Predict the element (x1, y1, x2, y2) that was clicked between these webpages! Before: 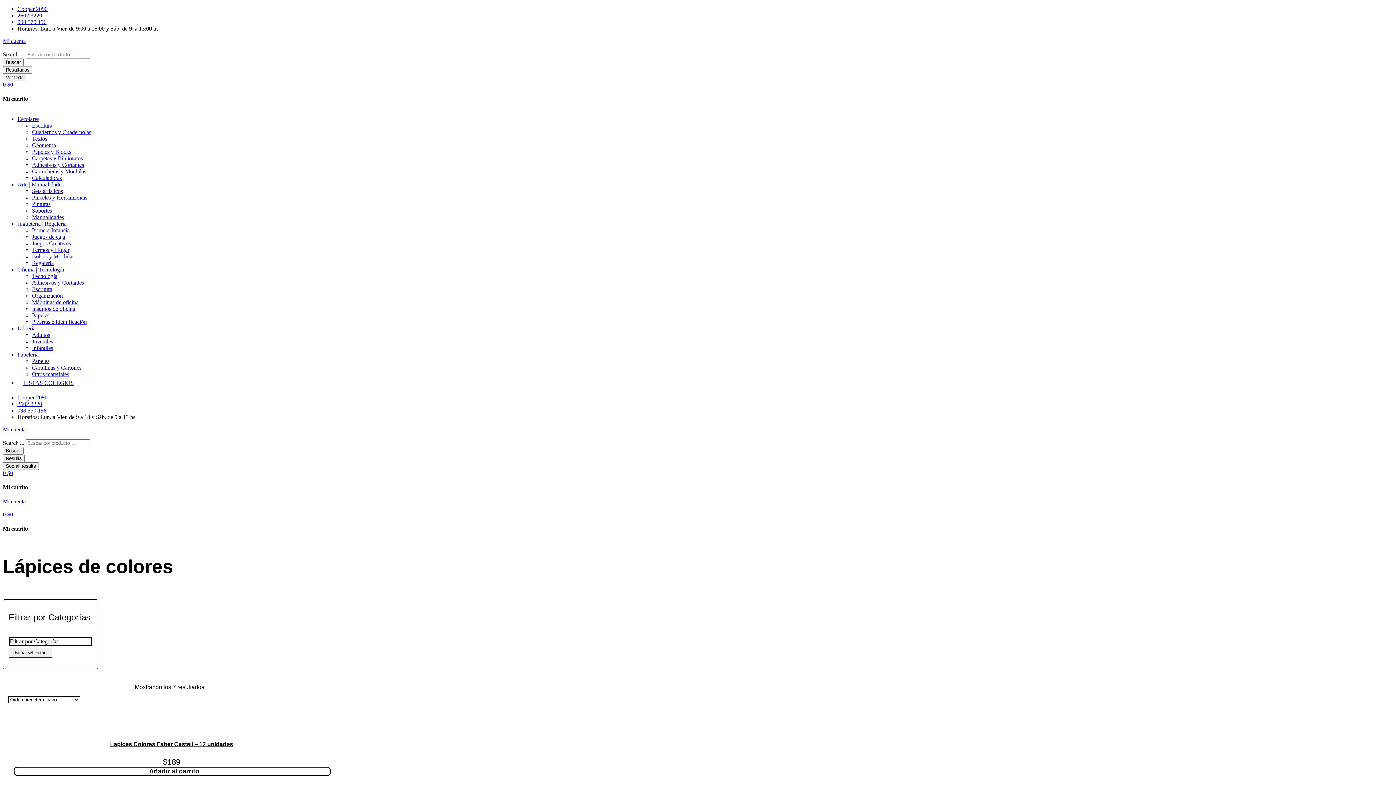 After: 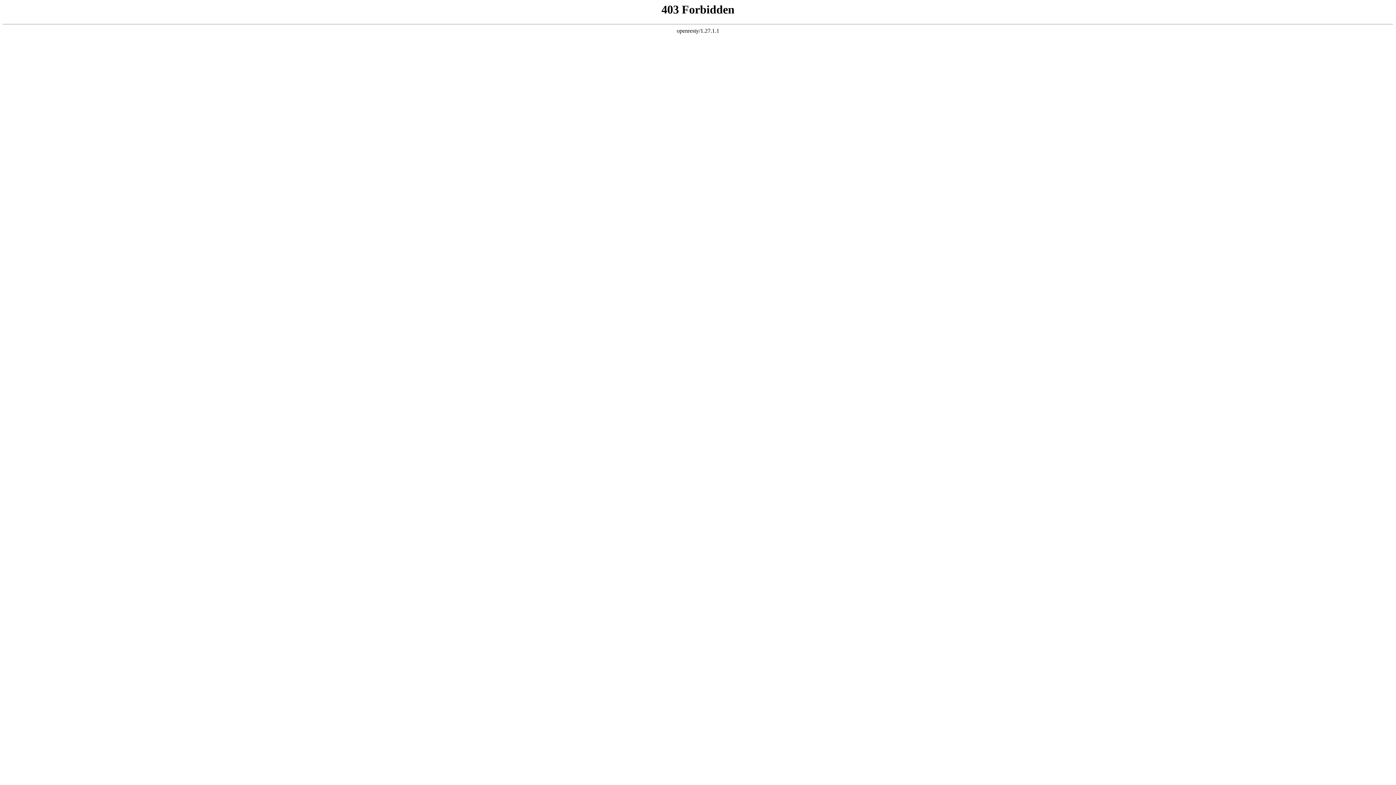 Action: label: Papeles y Blocks bbox: (32, 148, 1393, 155)